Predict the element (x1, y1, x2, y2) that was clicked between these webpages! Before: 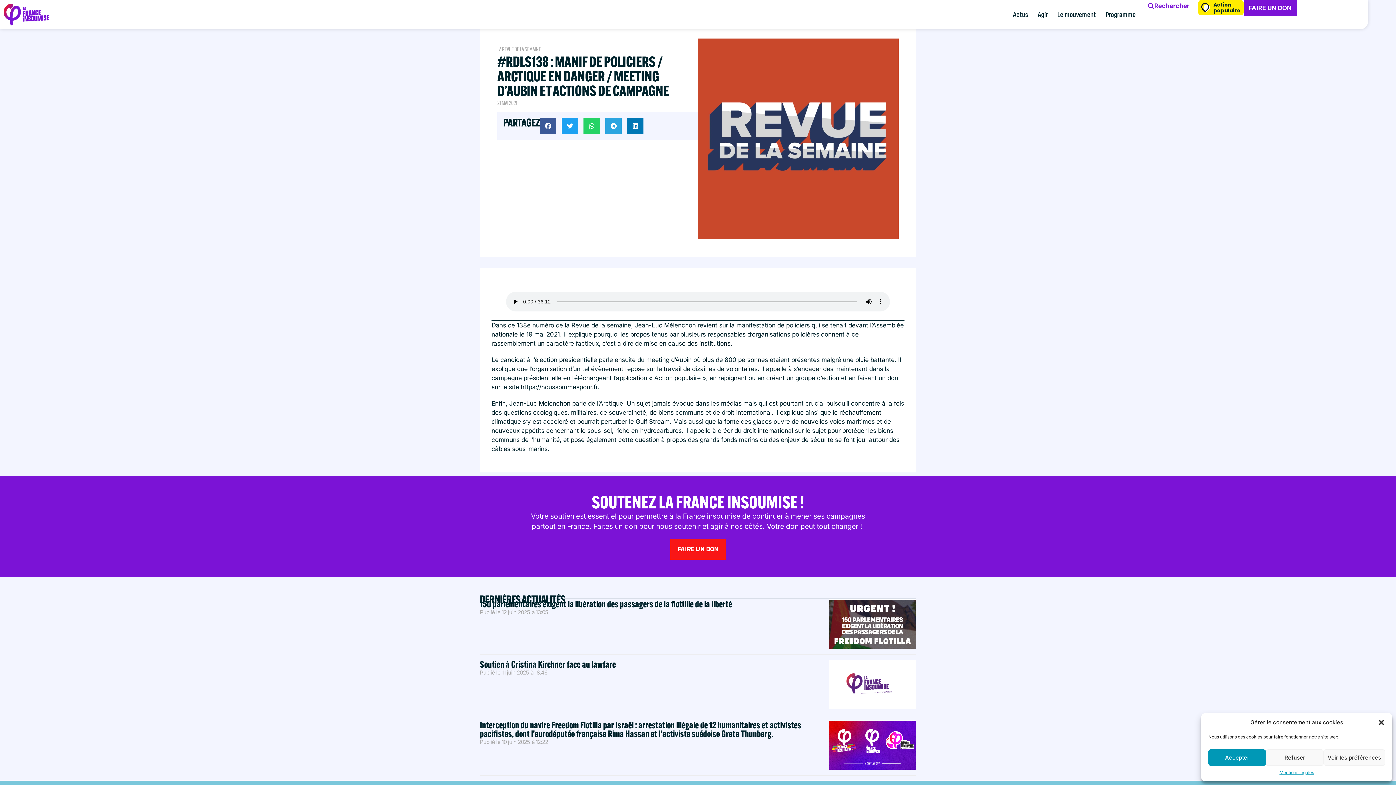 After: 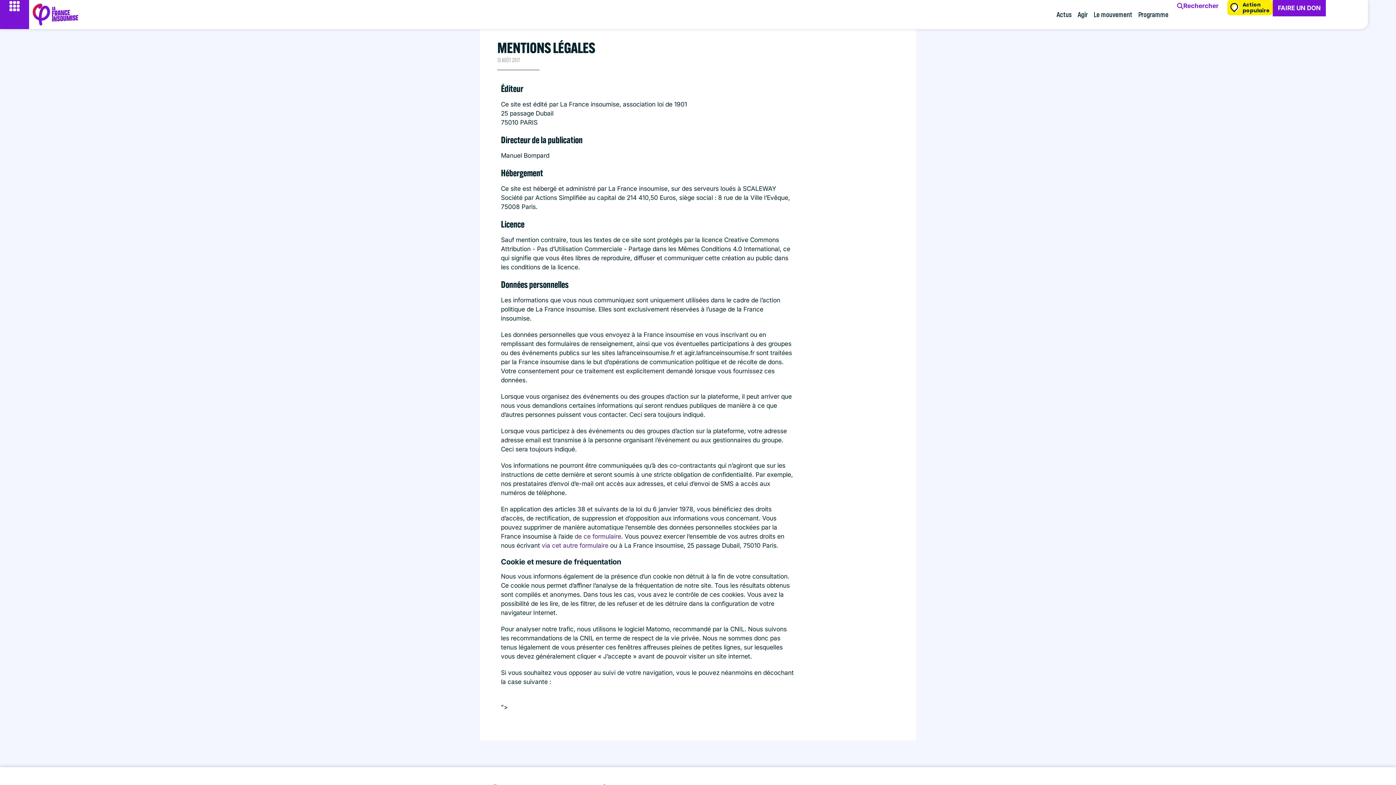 Action: bbox: (1279, 769, 1314, 776) label: Mentions légales